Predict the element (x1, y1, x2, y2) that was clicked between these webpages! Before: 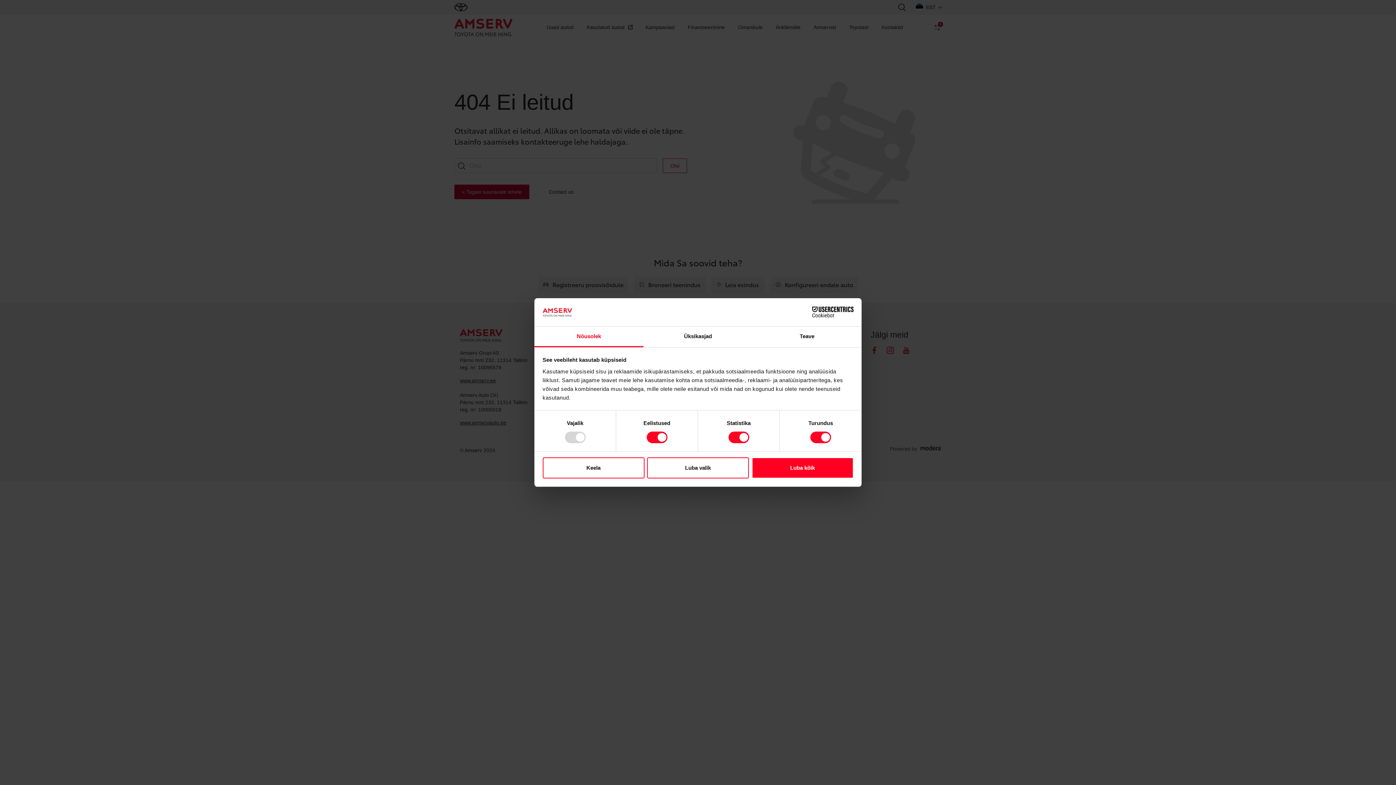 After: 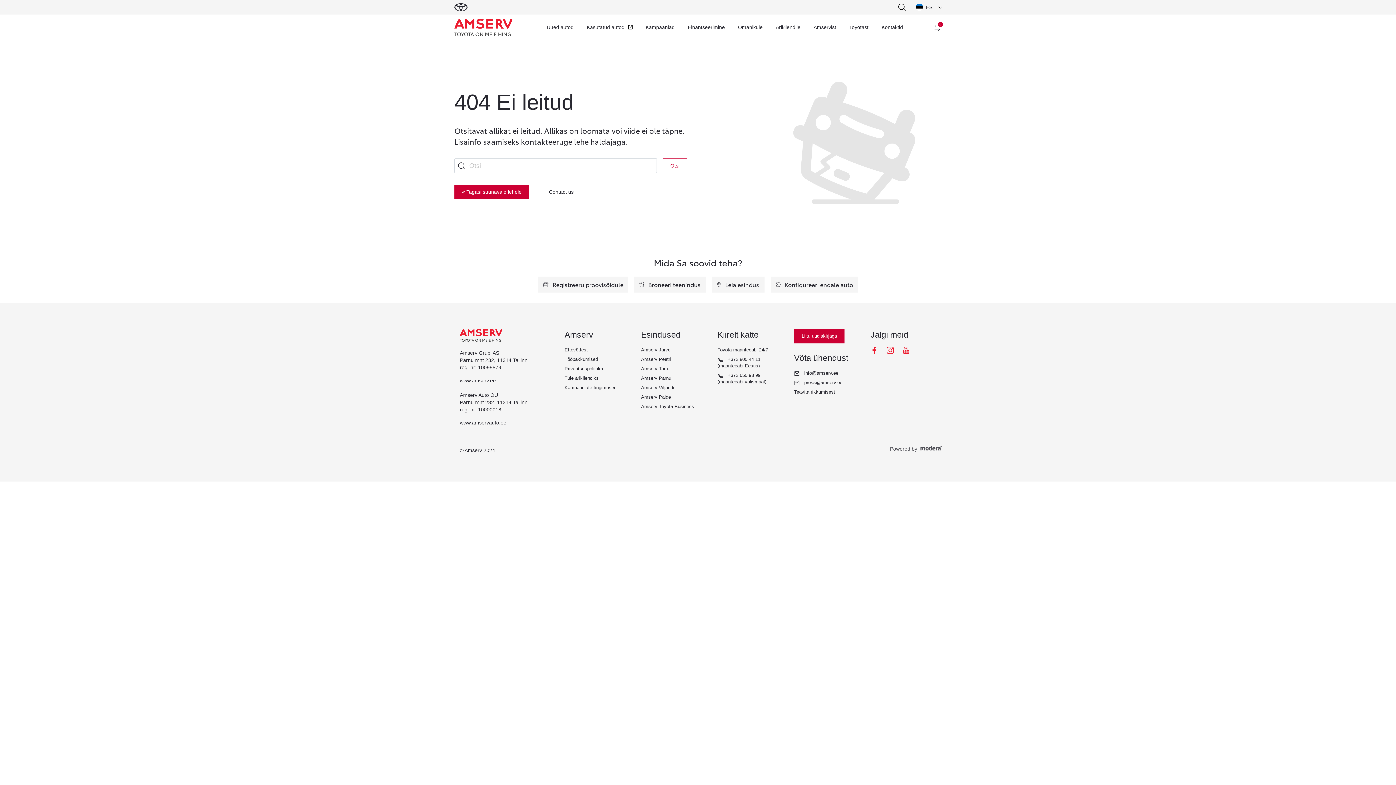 Action: bbox: (751, 457, 853, 478) label: Luba kõik